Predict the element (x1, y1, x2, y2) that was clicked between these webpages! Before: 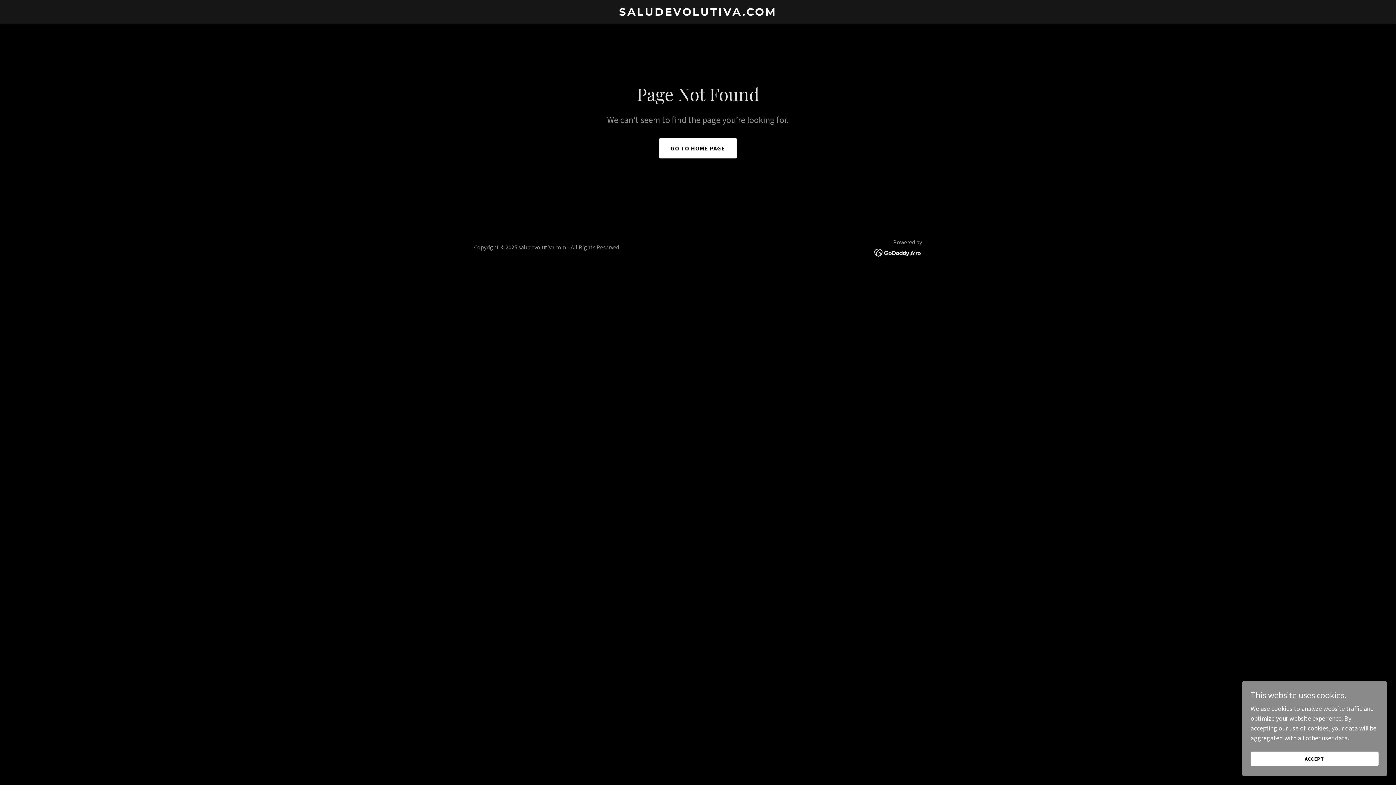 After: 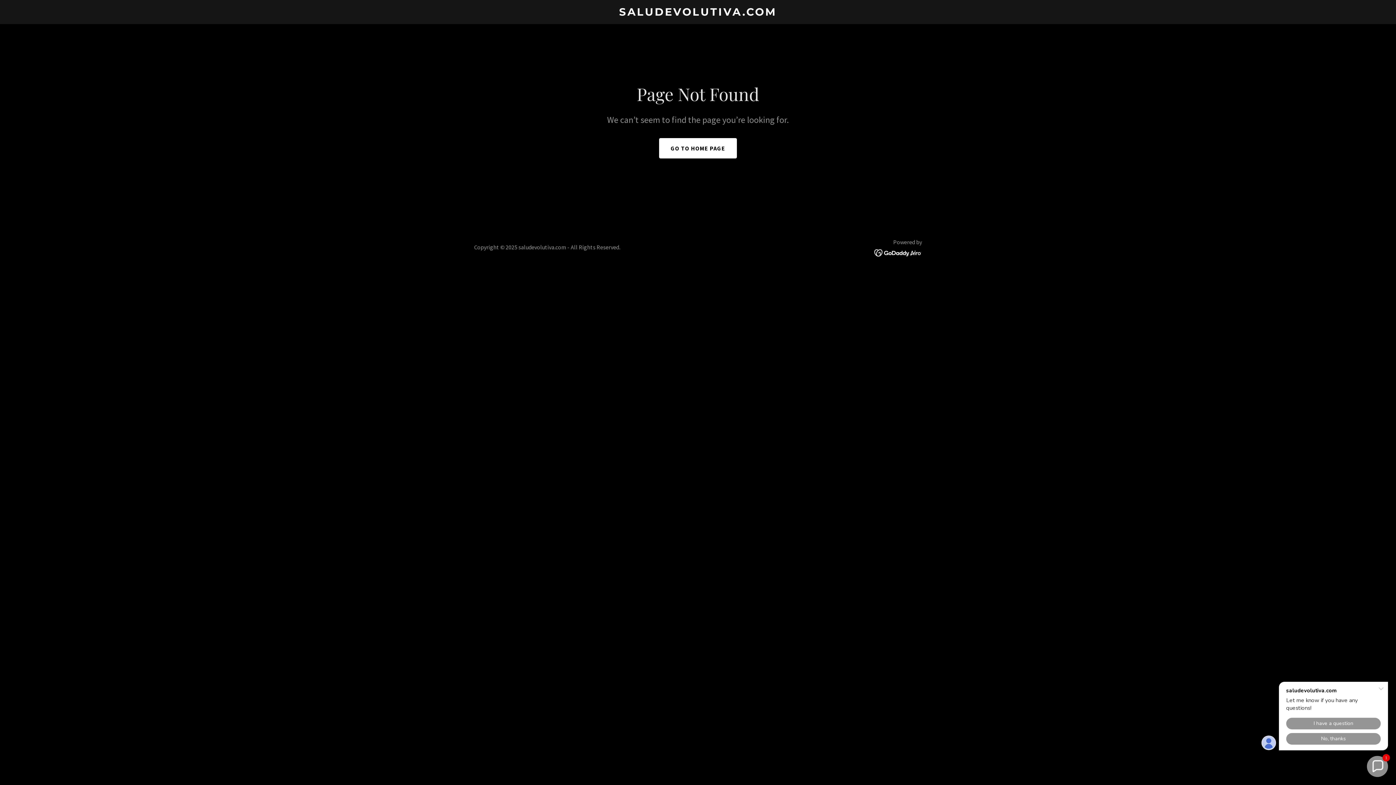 Action: bbox: (1250, 752, 1378, 766) label: ACCEPT